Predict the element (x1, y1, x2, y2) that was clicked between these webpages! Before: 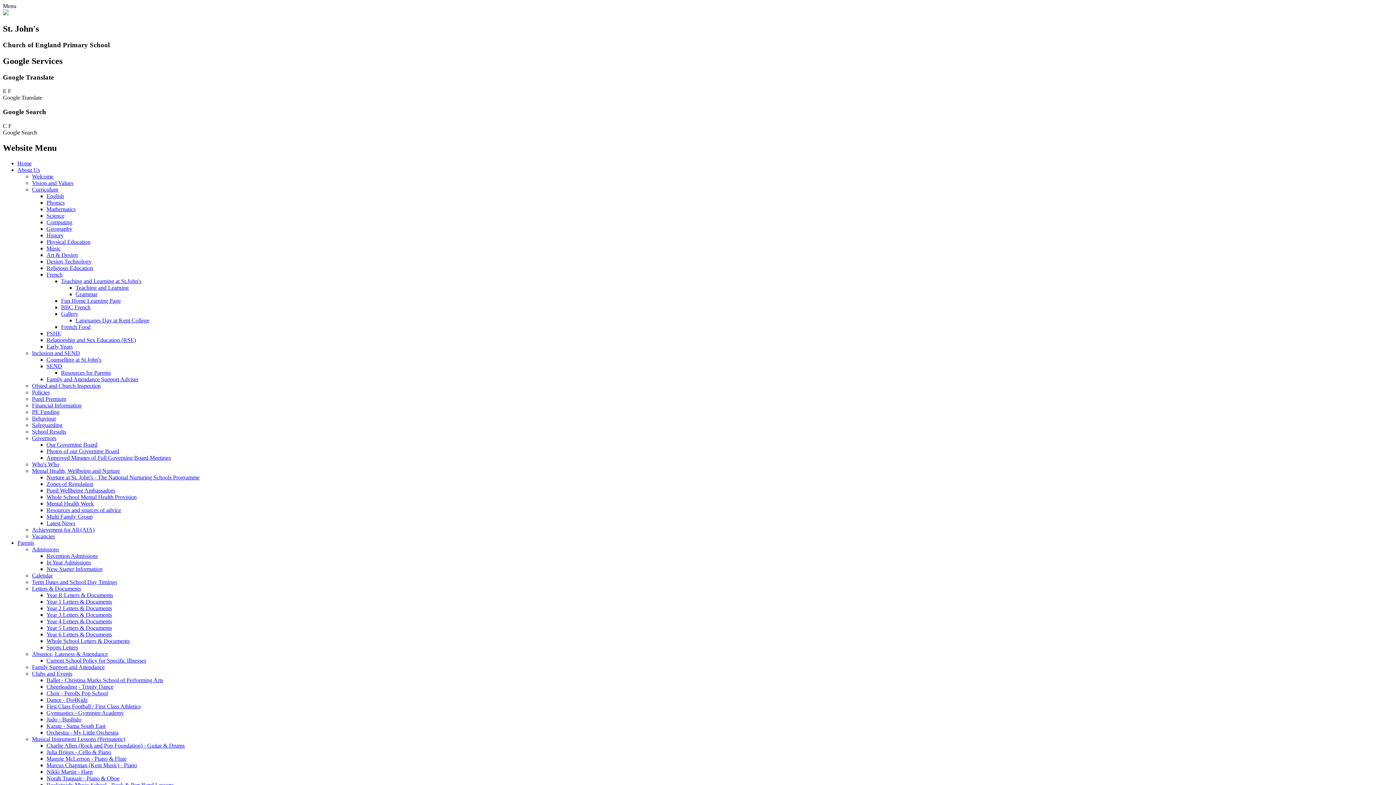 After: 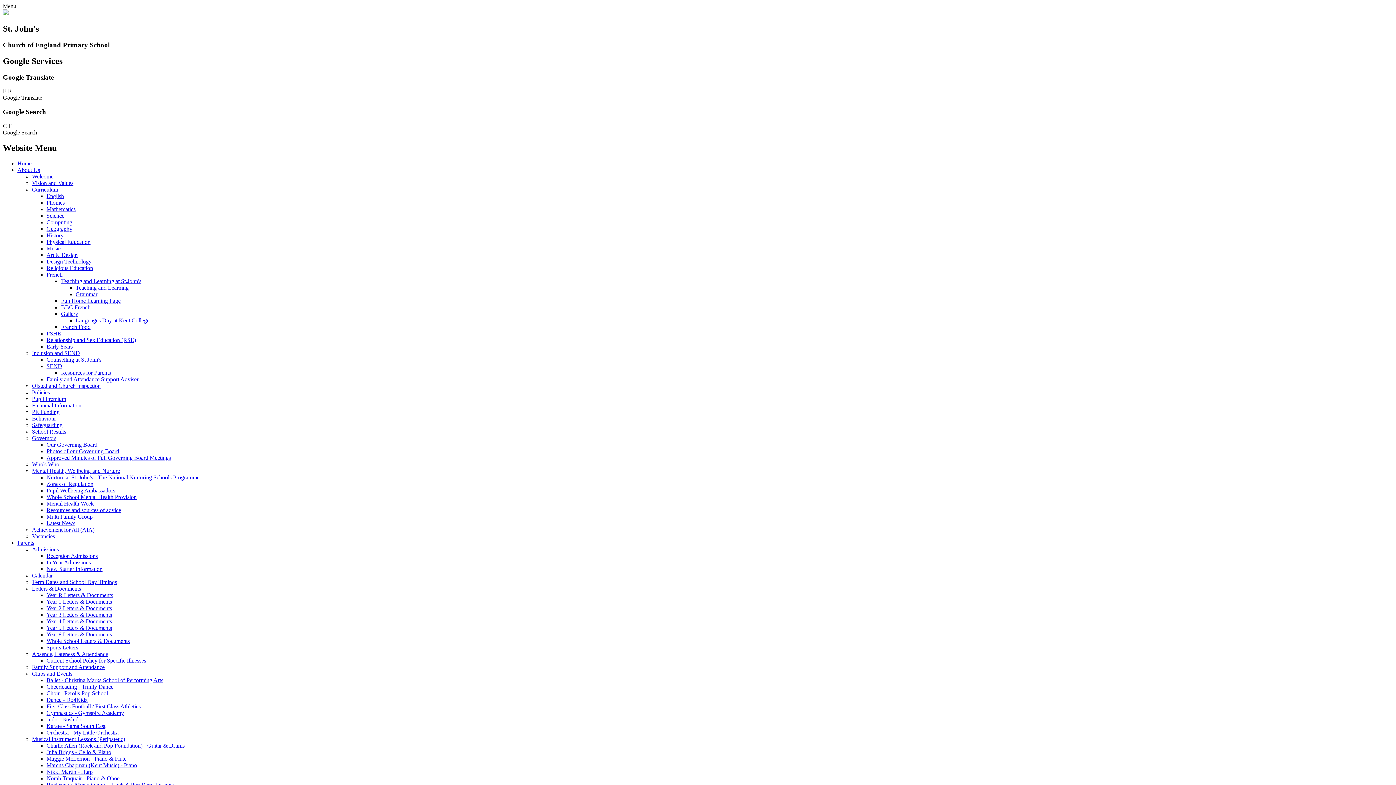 Action: label: Absence, Lateness & Attendance bbox: (32, 651, 108, 657)